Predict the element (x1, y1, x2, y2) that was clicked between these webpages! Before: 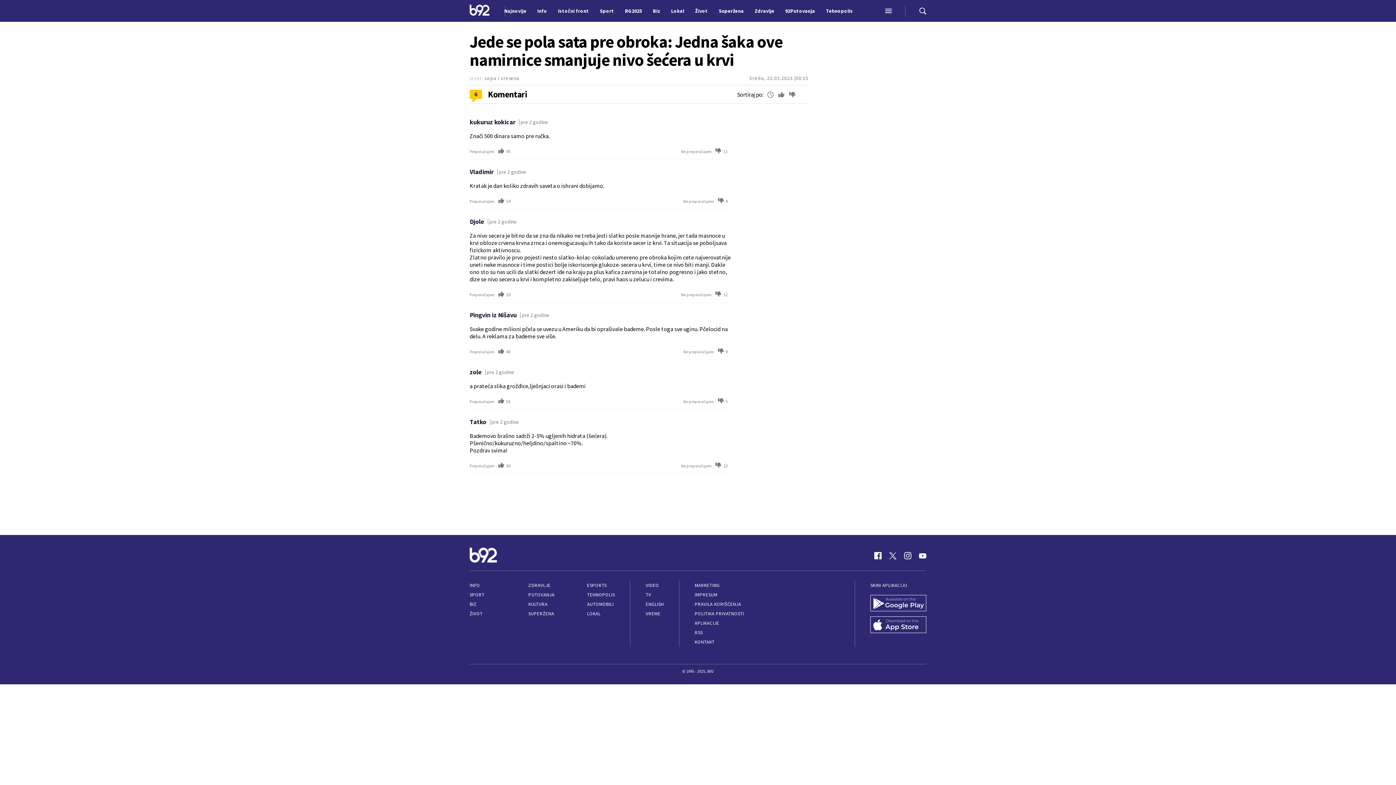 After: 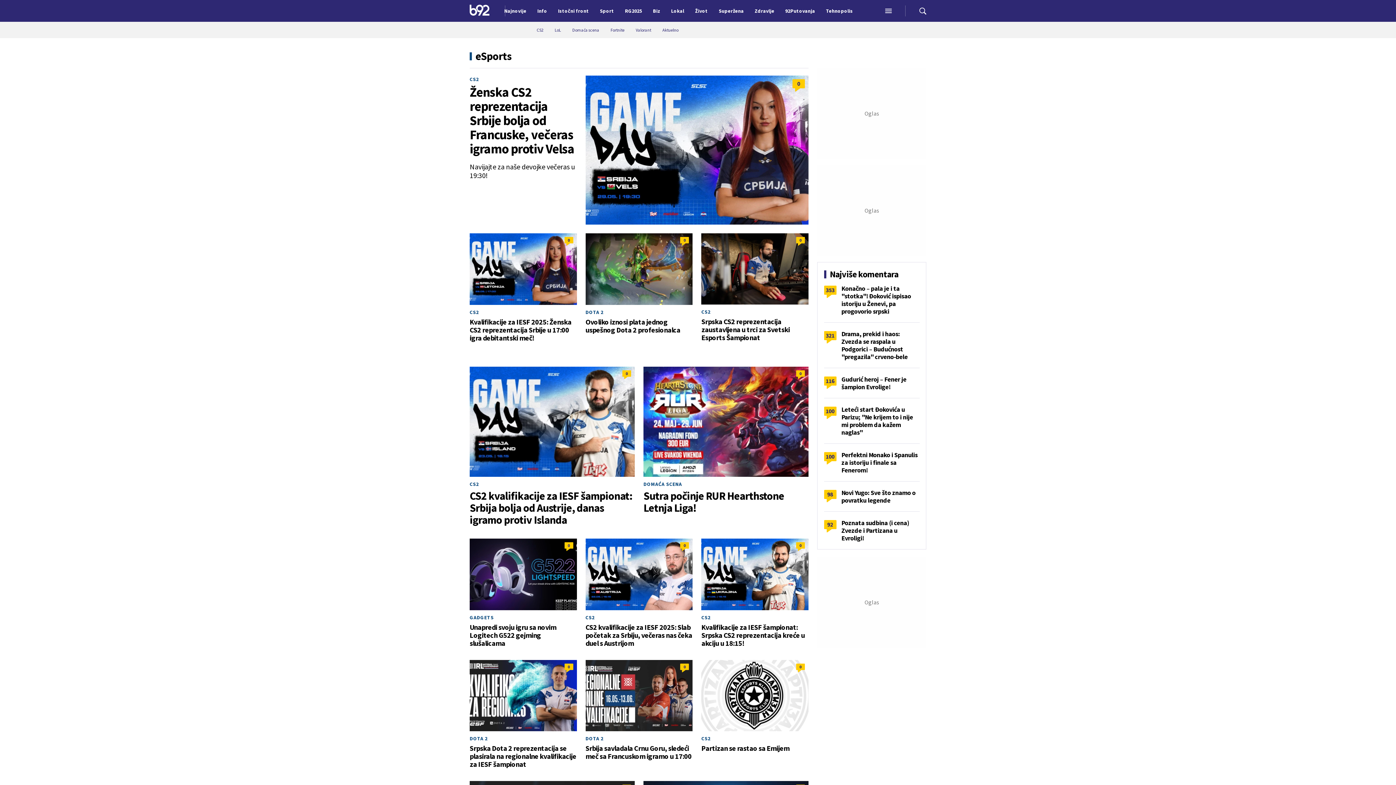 Action: label: ESPORTS bbox: (587, 582, 606, 588)